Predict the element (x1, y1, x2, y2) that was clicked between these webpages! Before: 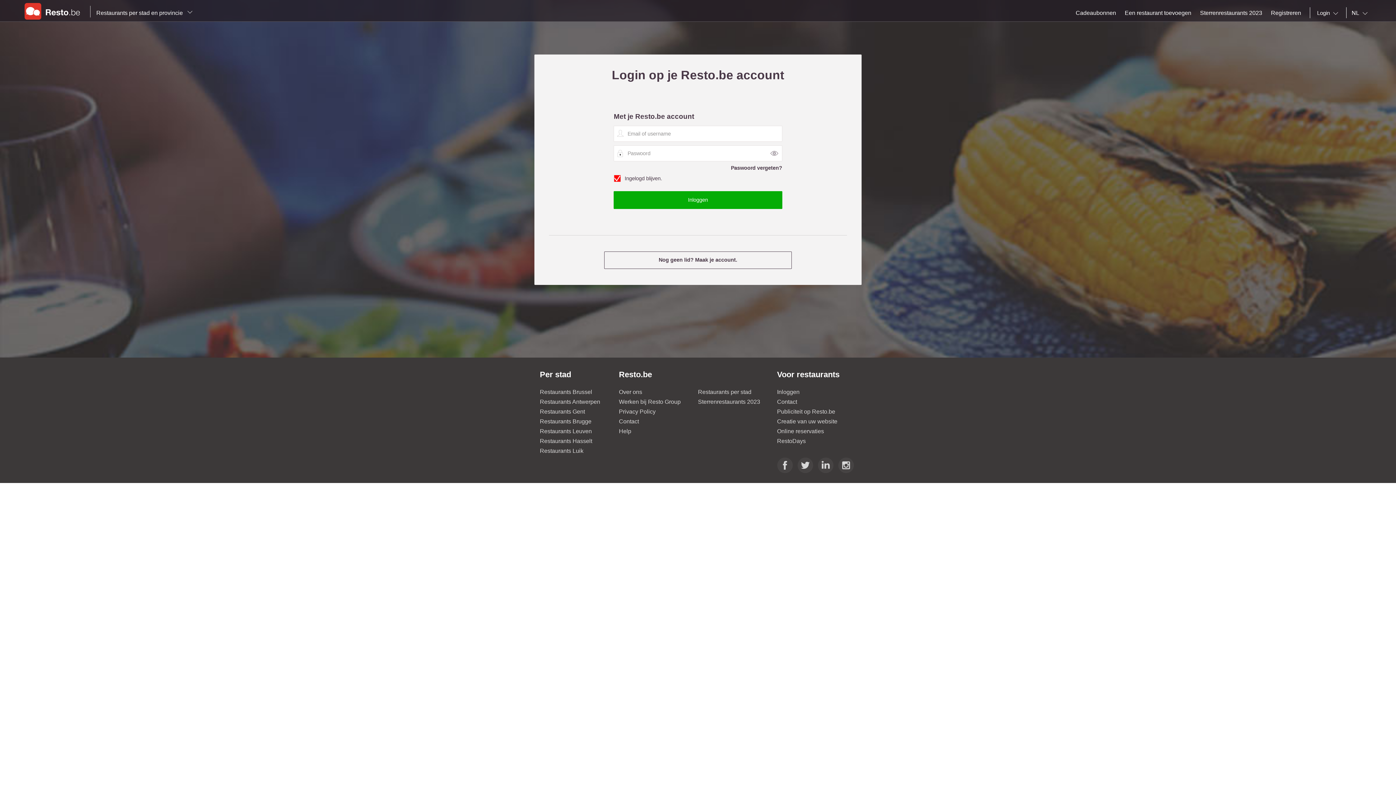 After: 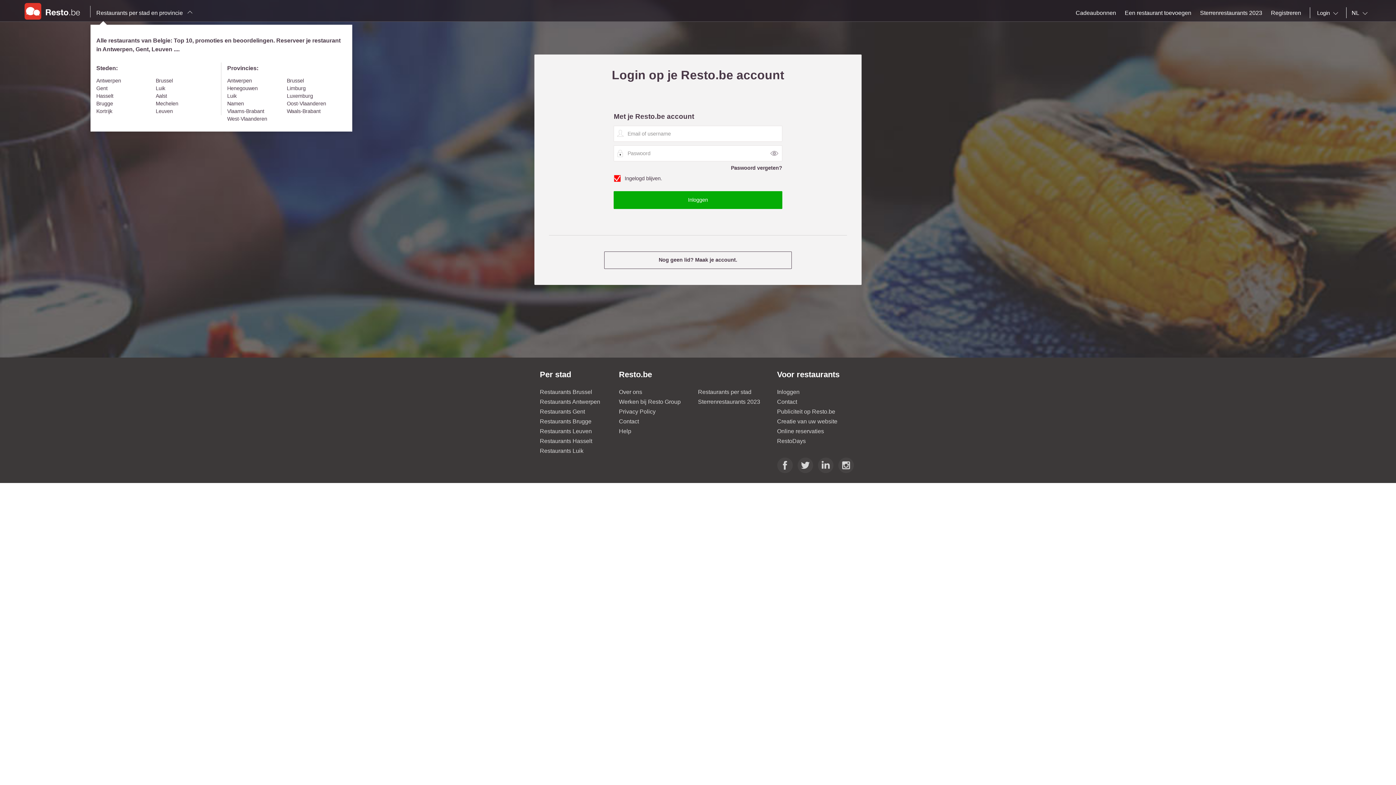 Action: bbox: (96, 9, 192, 16) label: Restaurants per stad en provincie 